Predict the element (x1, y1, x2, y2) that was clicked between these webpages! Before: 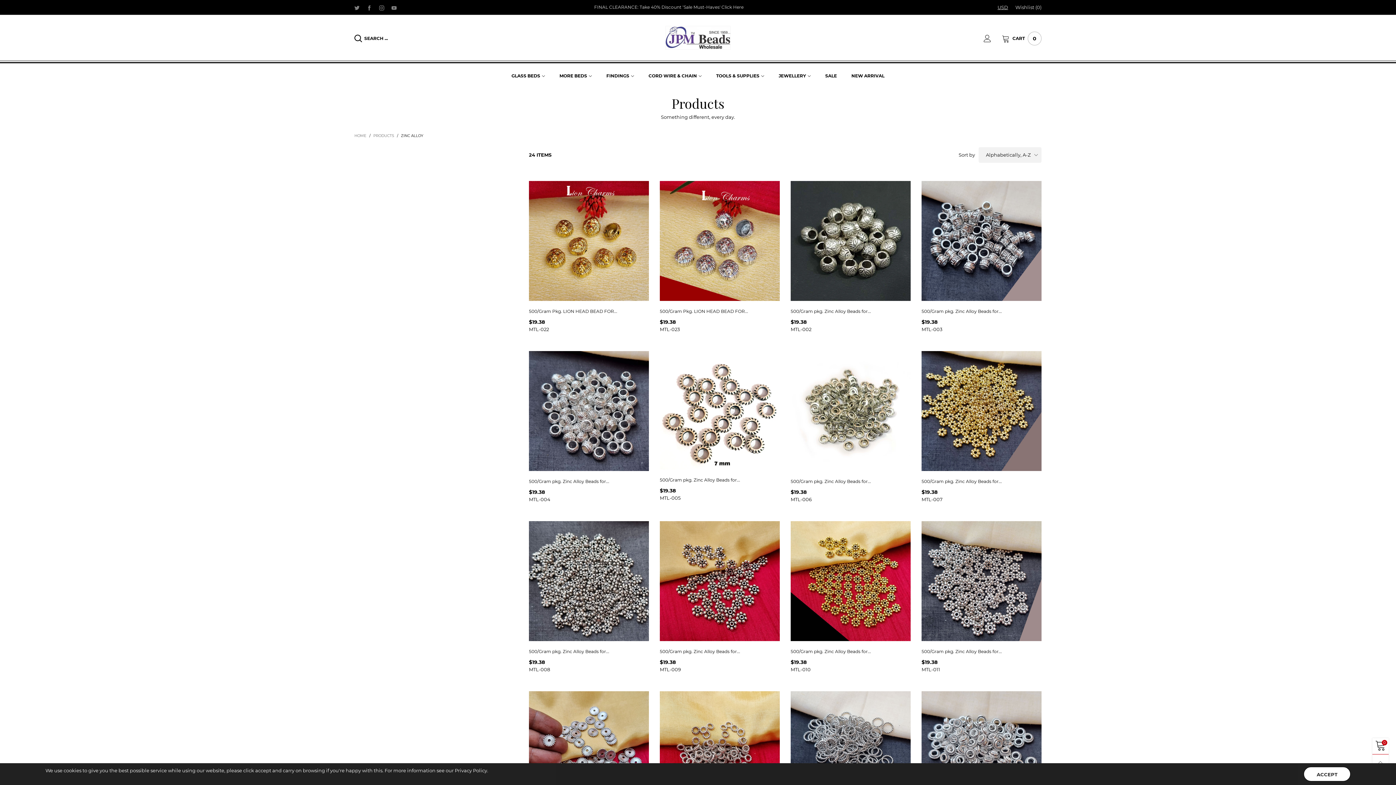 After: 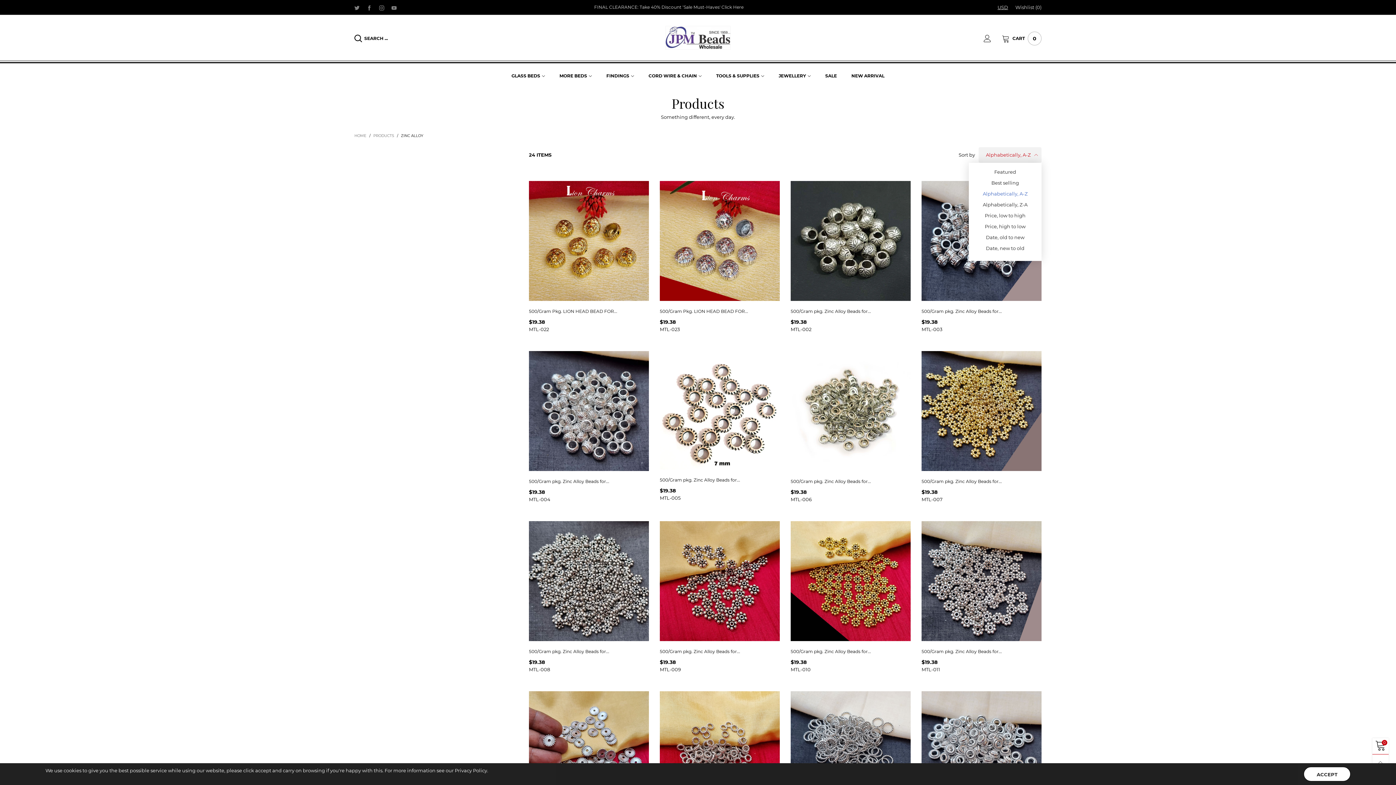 Action: label: Alphabetically, A-Z bbox: (978, 147, 1041, 162)